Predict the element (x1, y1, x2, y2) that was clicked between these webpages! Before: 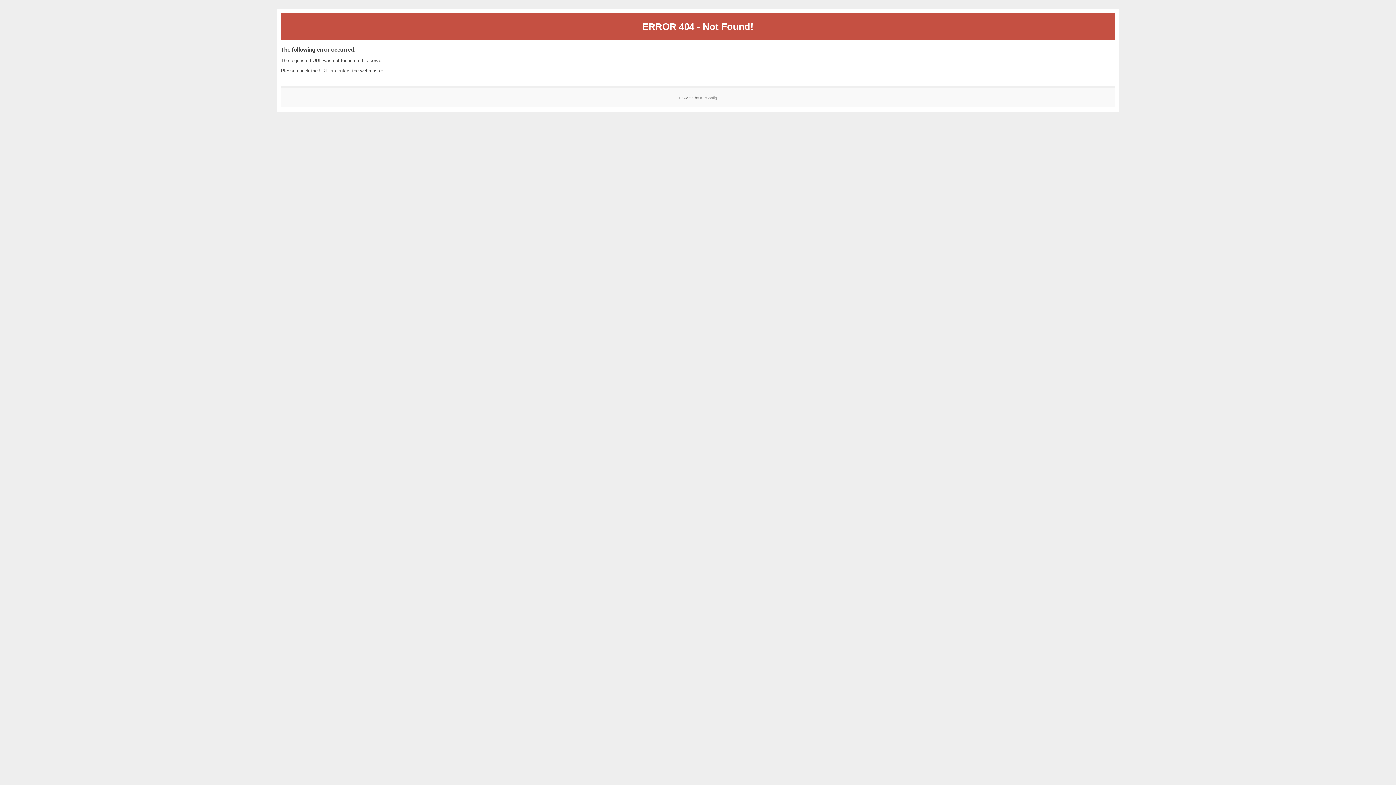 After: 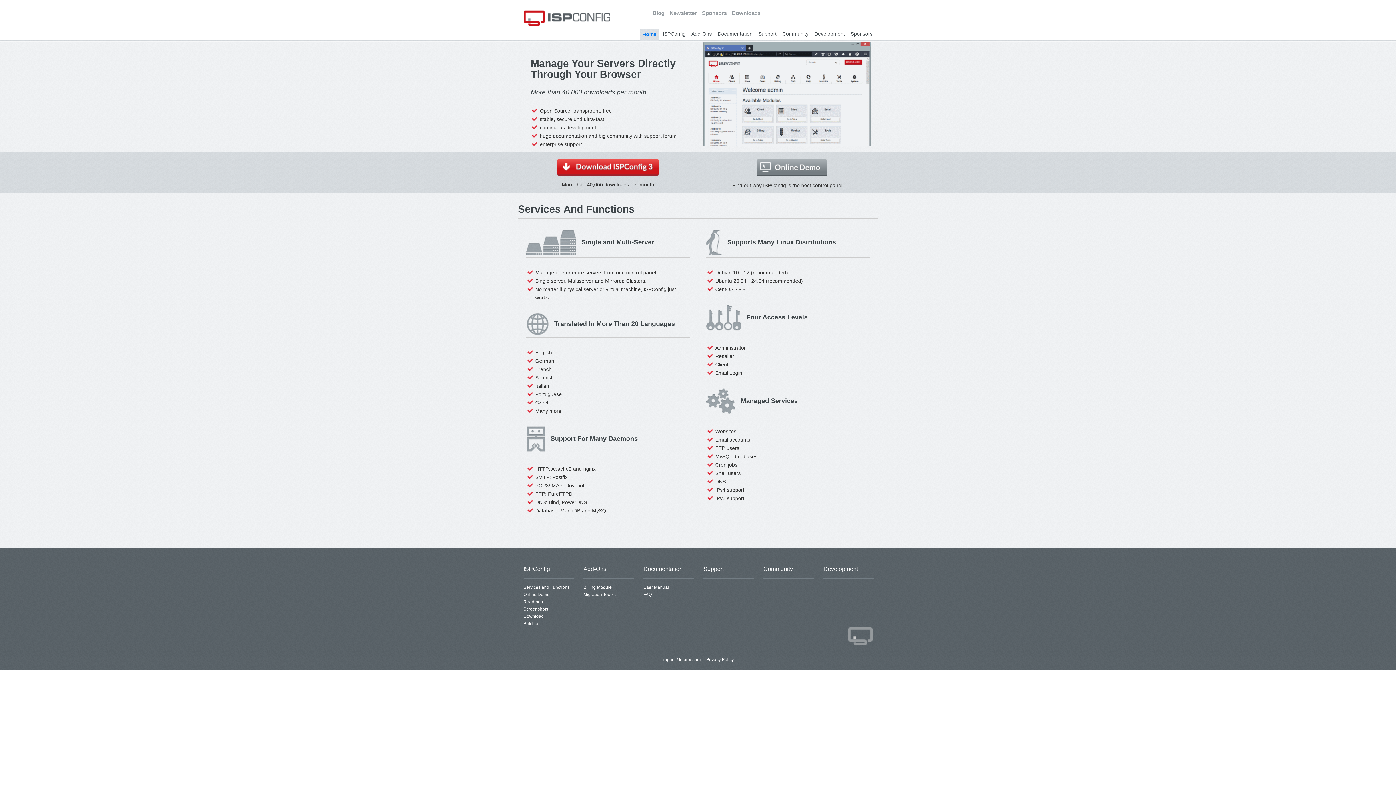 Action: bbox: (700, 95, 717, 99) label: ISPConfig